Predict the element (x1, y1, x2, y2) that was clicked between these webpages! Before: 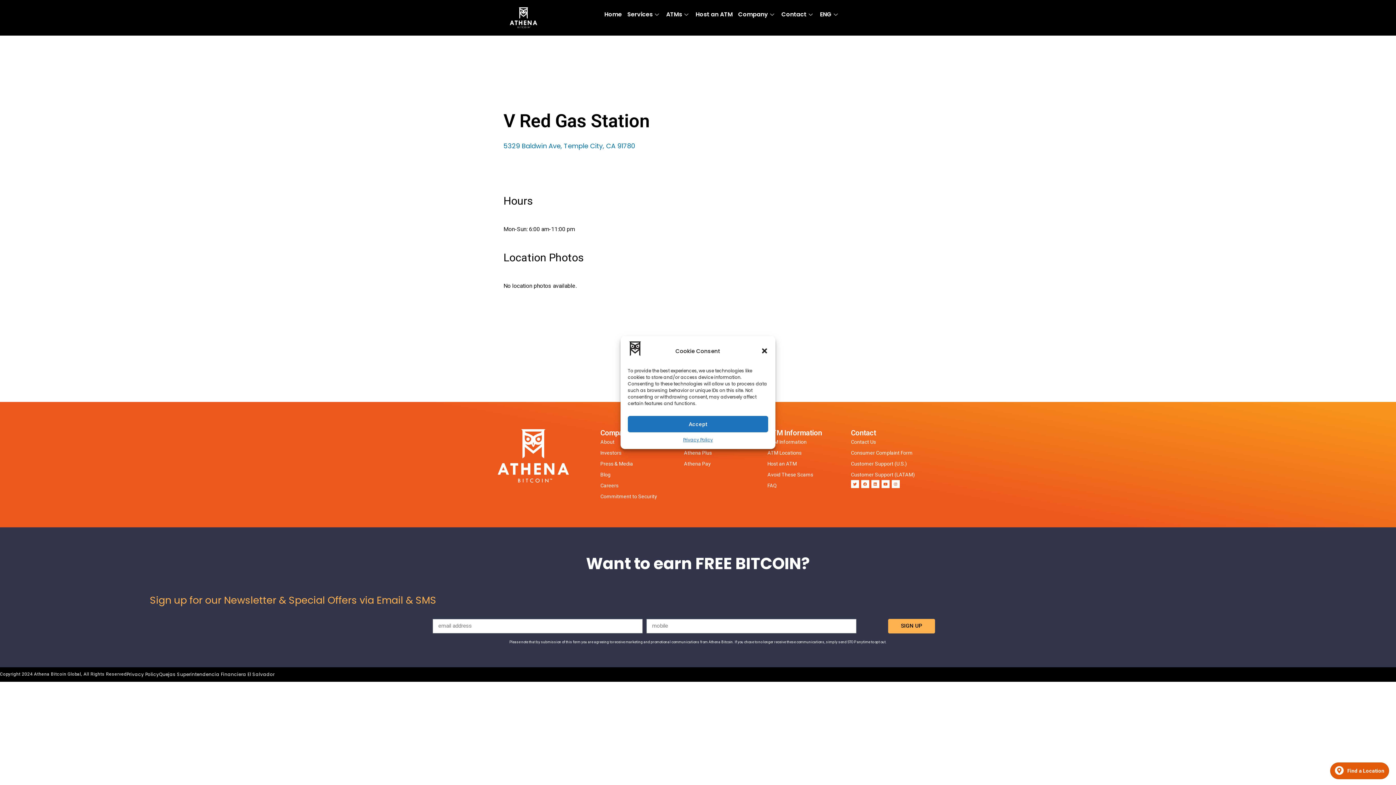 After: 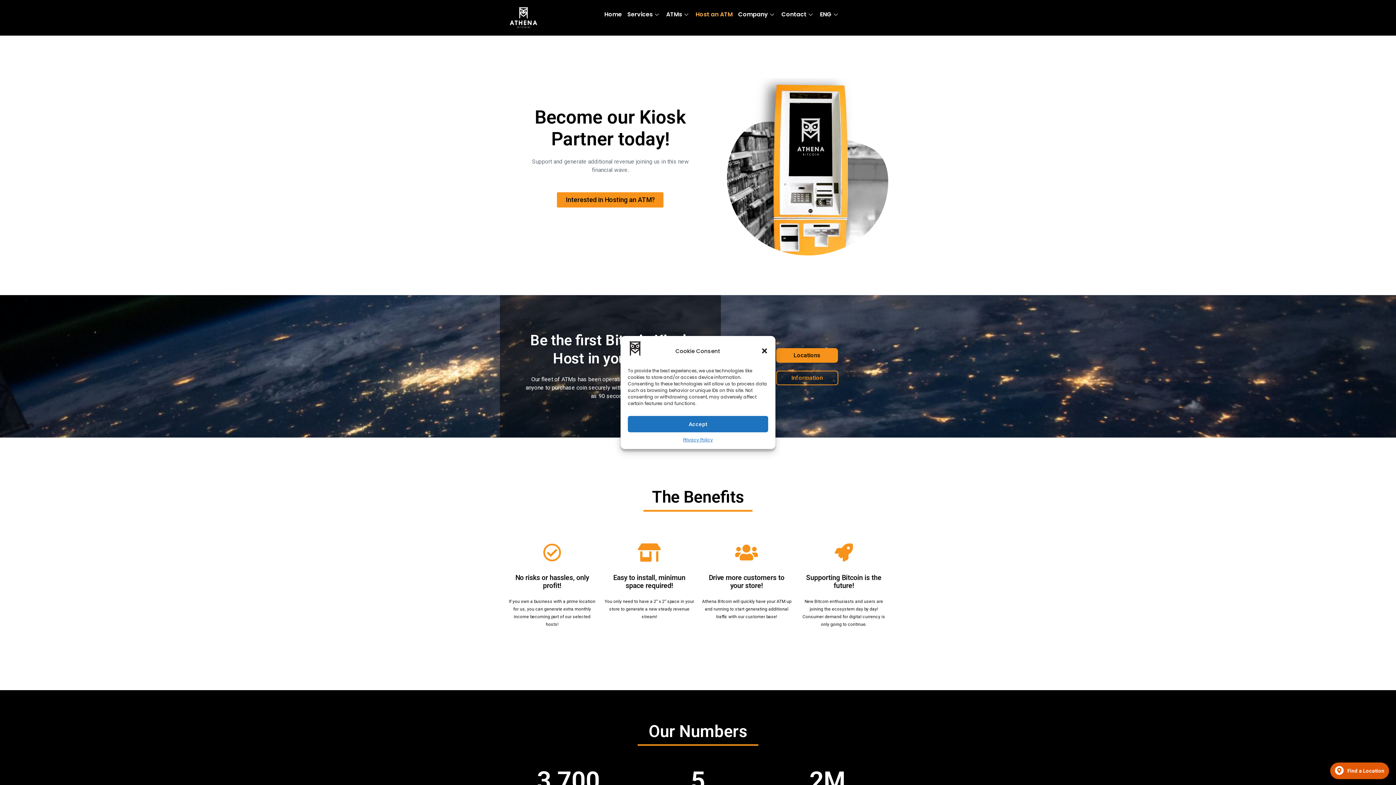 Action: label: Host an ATM bbox: (695, 3, 738, 25)